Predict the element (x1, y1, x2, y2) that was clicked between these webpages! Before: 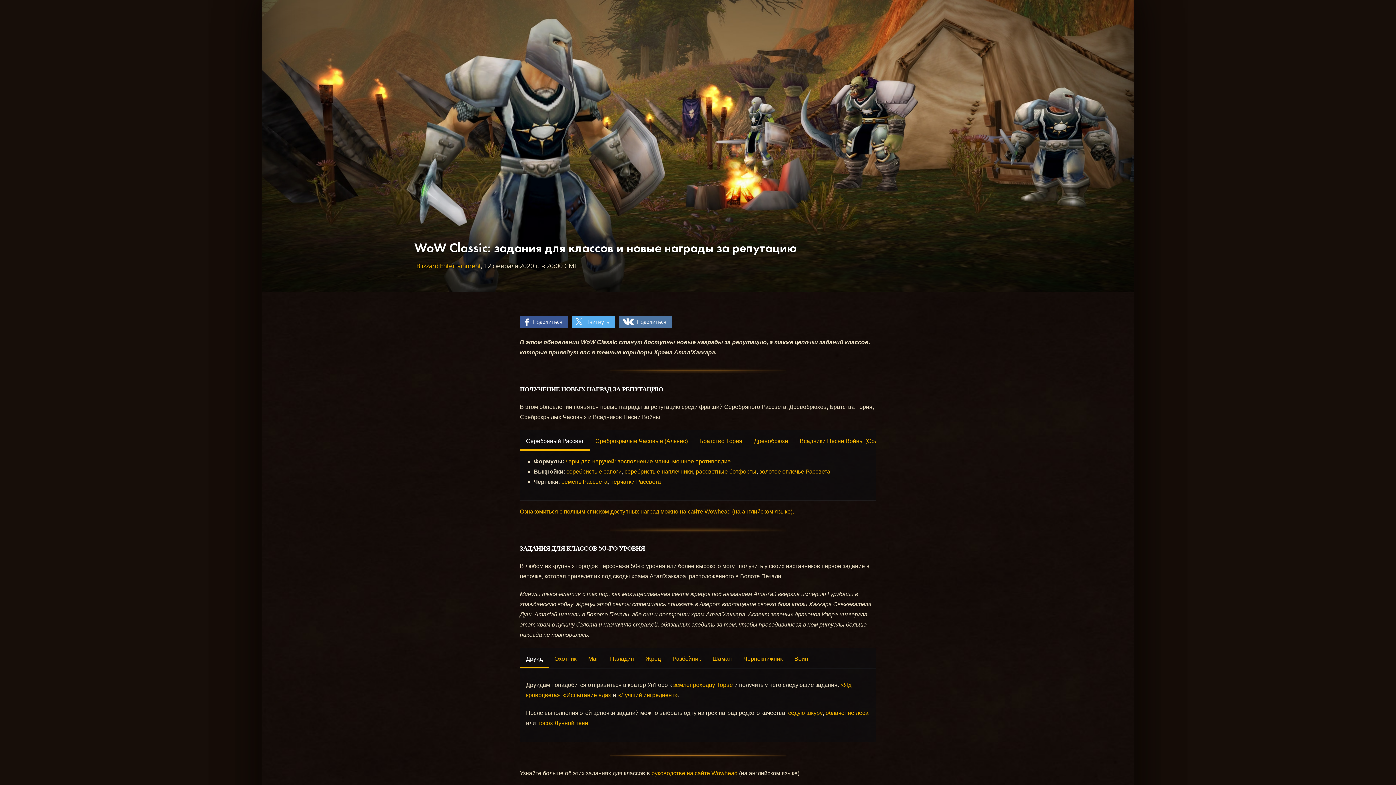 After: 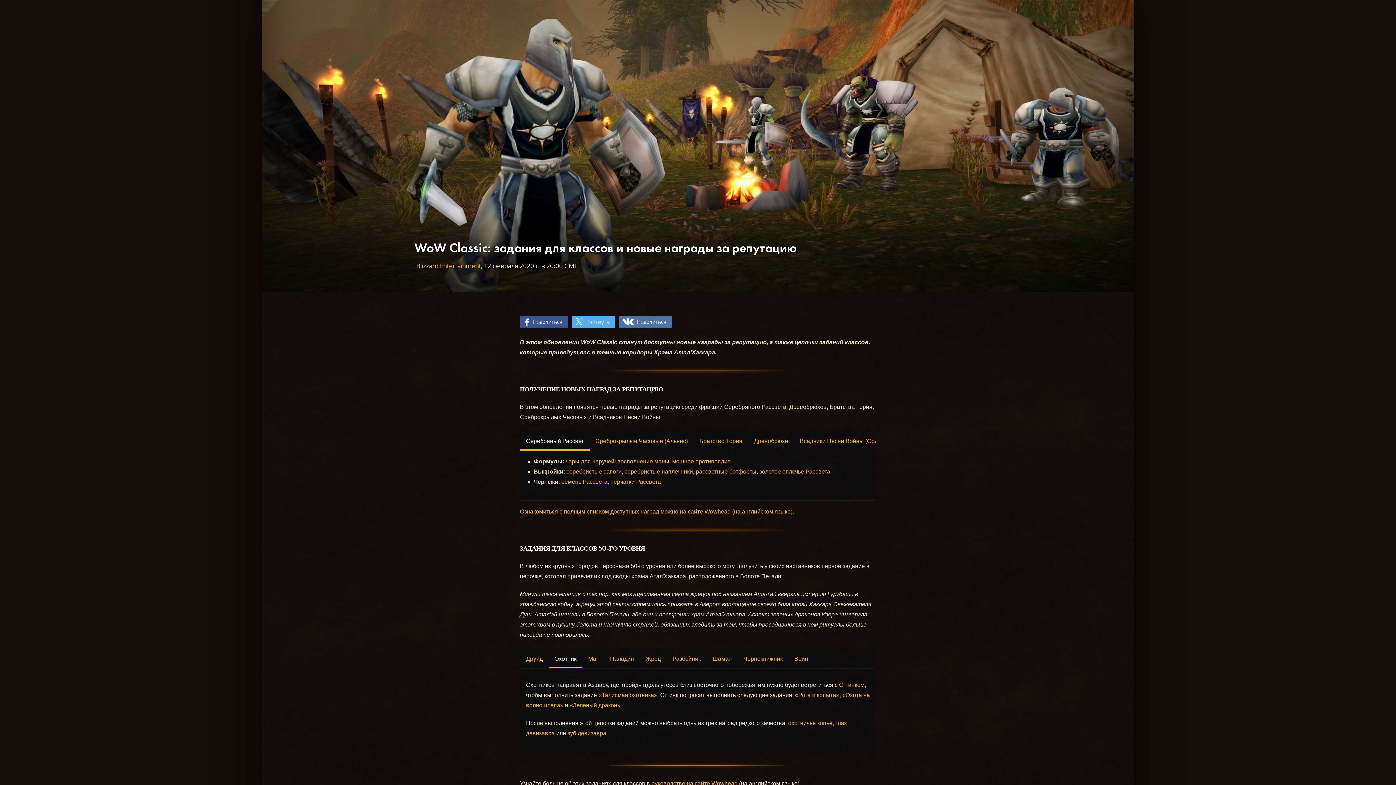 Action: label: Охотник bbox: (548, 648, 582, 668)